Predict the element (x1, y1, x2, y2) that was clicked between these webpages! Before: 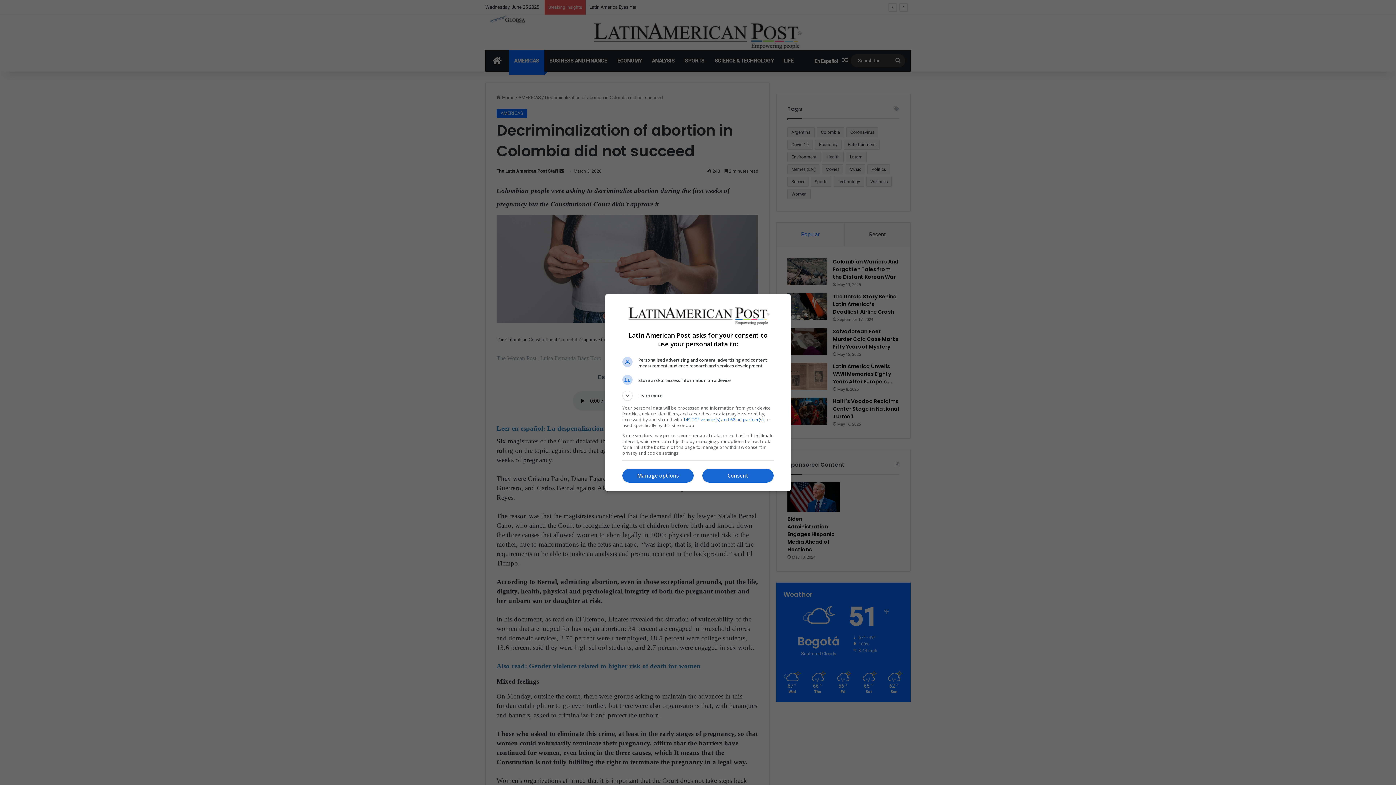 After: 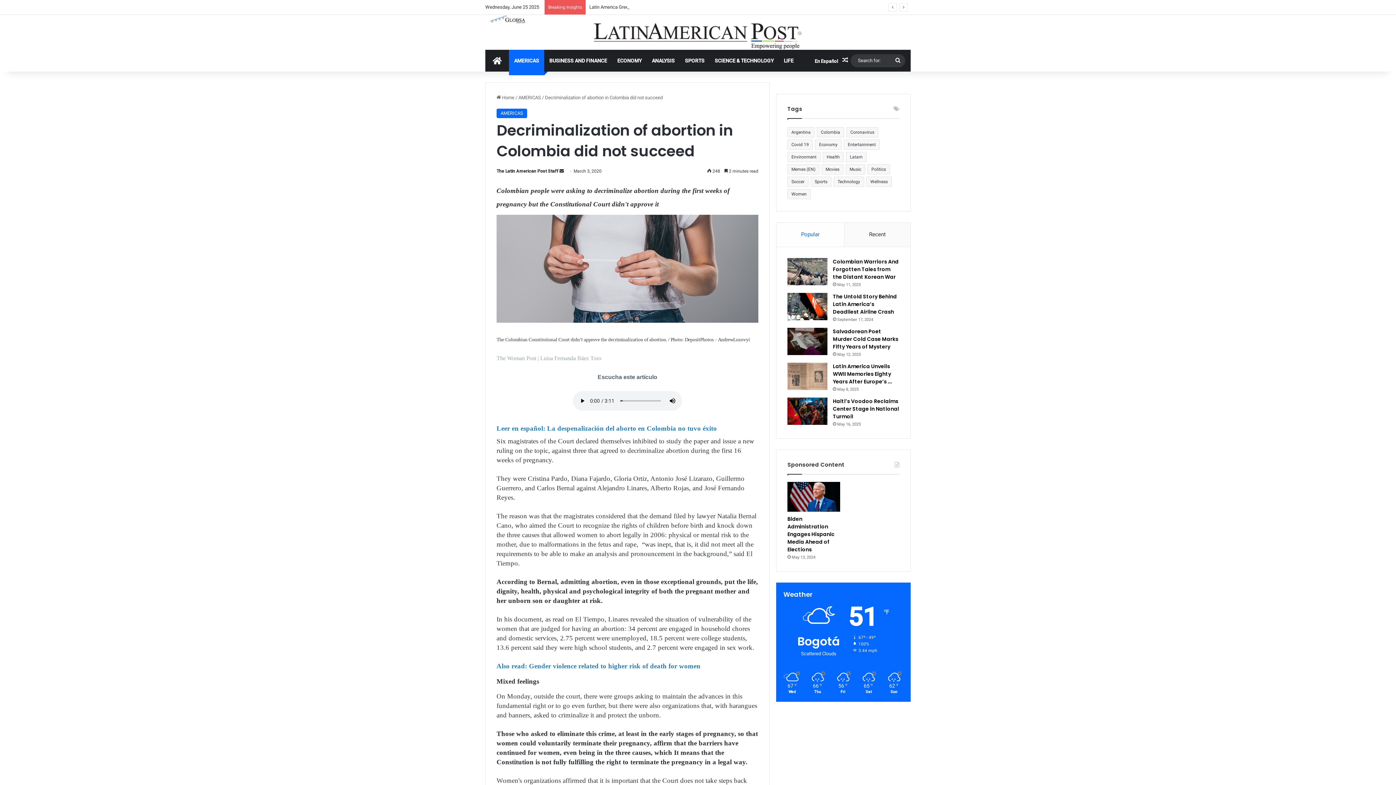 Action: label: Consent bbox: (702, 469, 773, 482)